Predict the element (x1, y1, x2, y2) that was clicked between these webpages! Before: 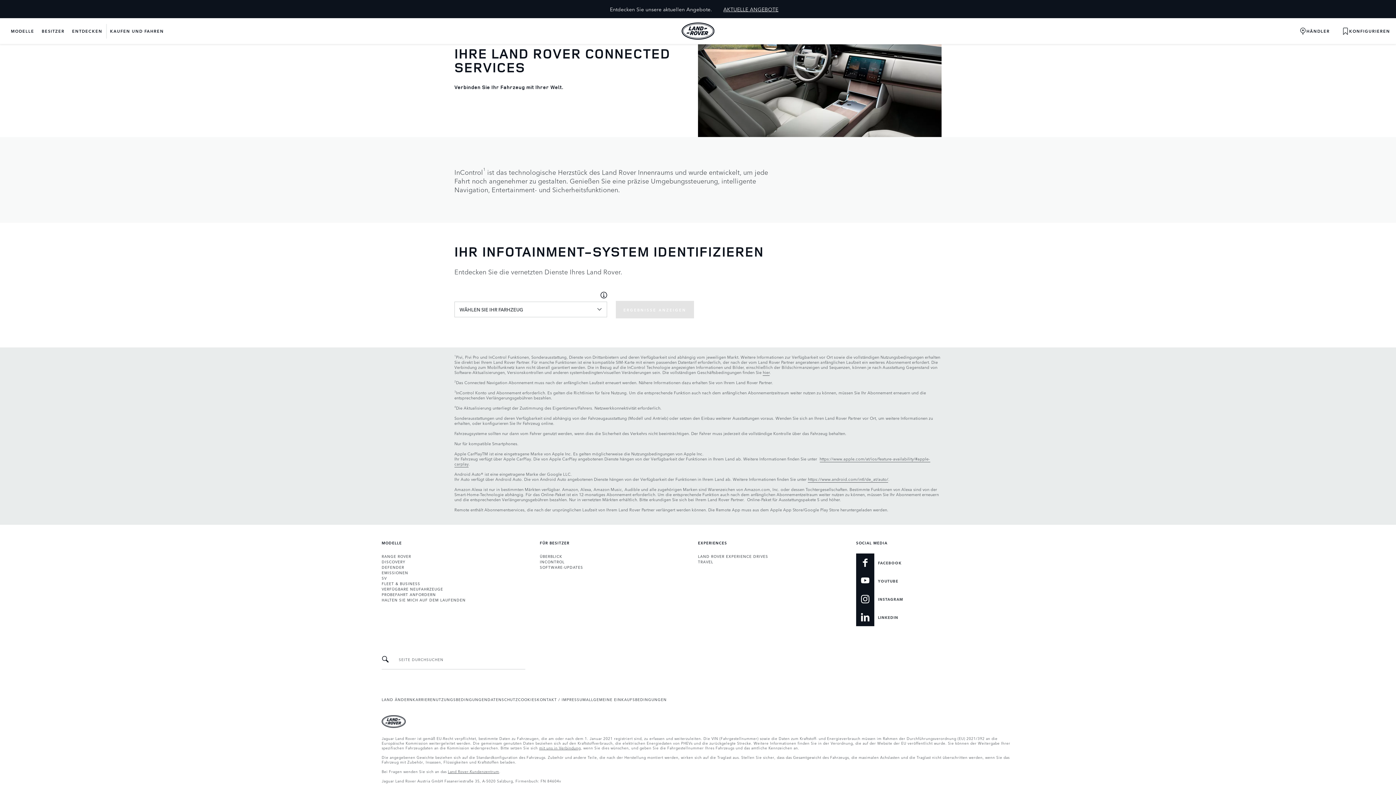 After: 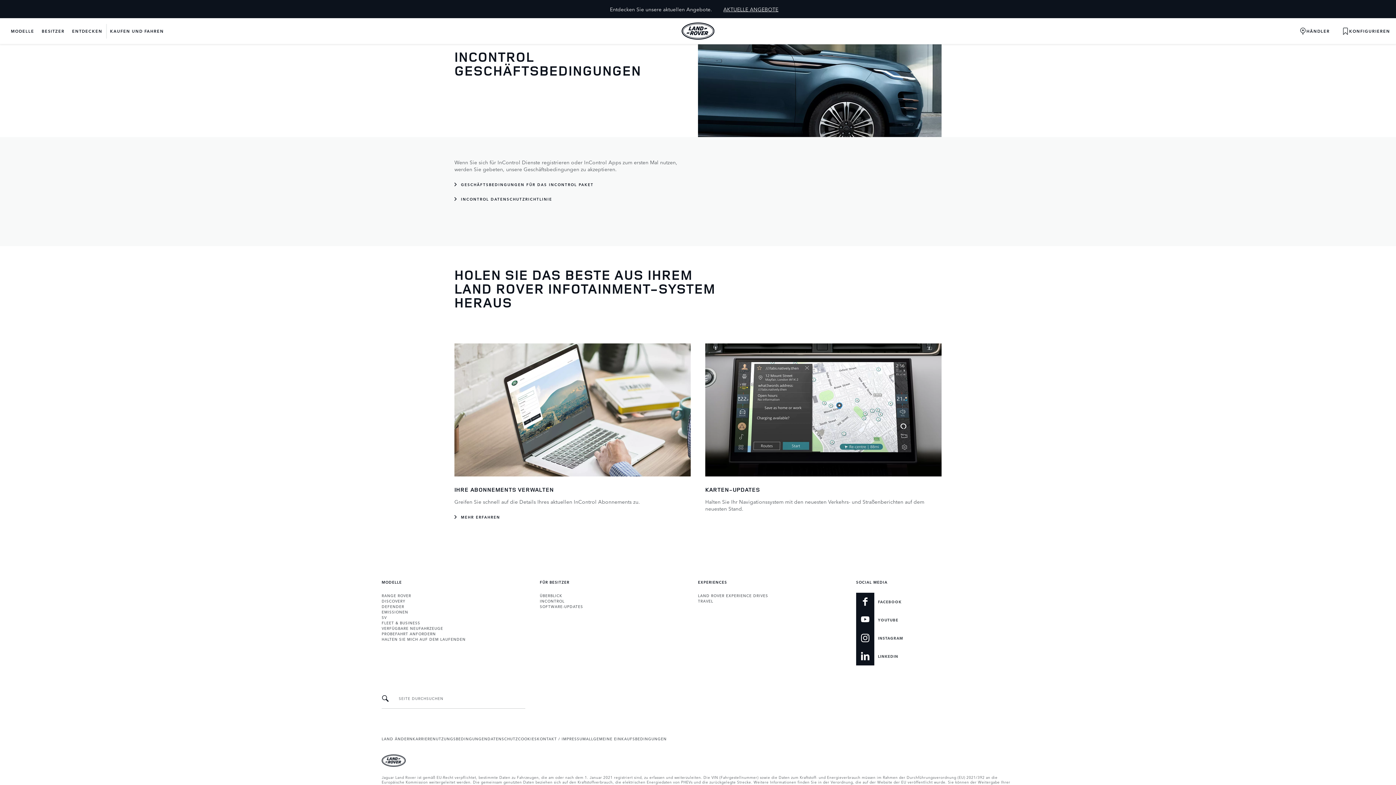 Action: label: hier bbox: (762, 369, 769, 376)